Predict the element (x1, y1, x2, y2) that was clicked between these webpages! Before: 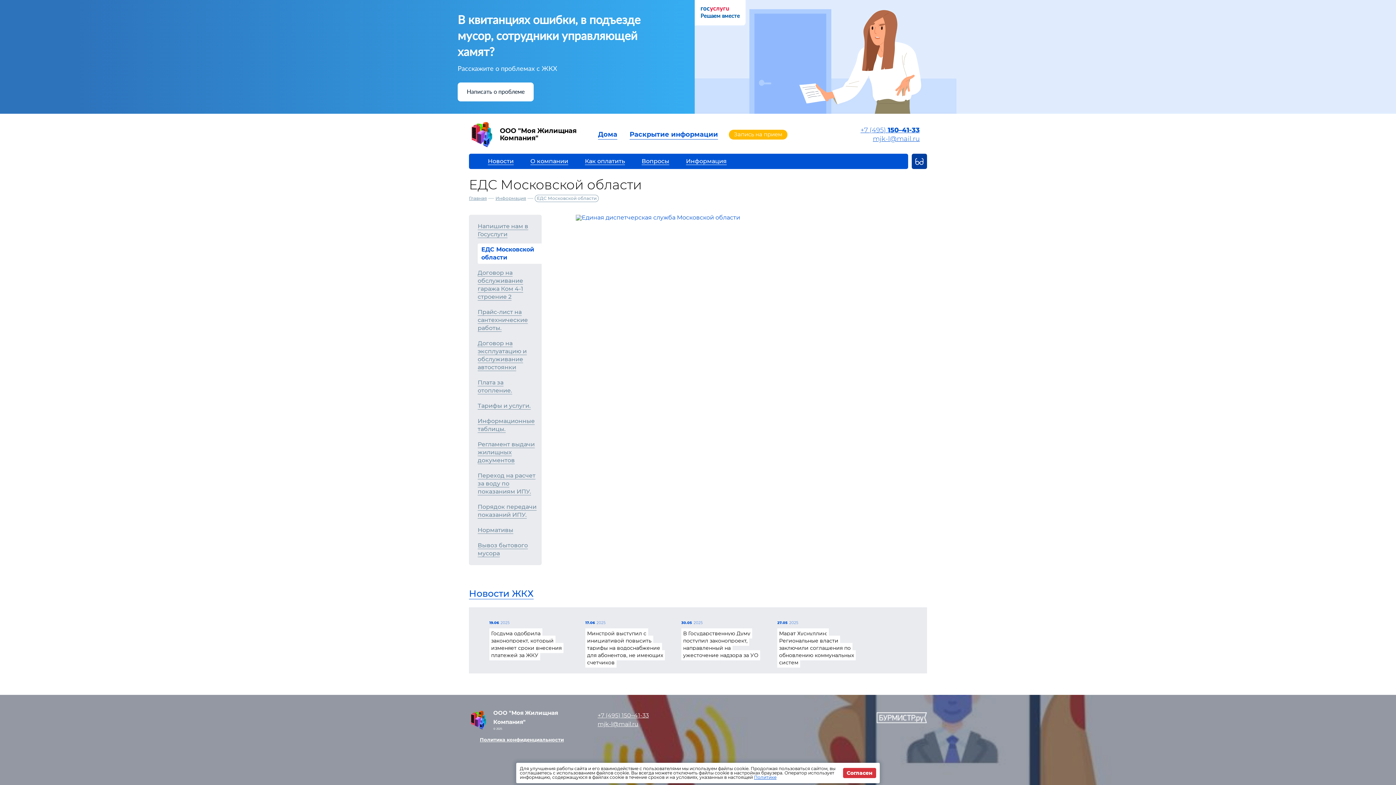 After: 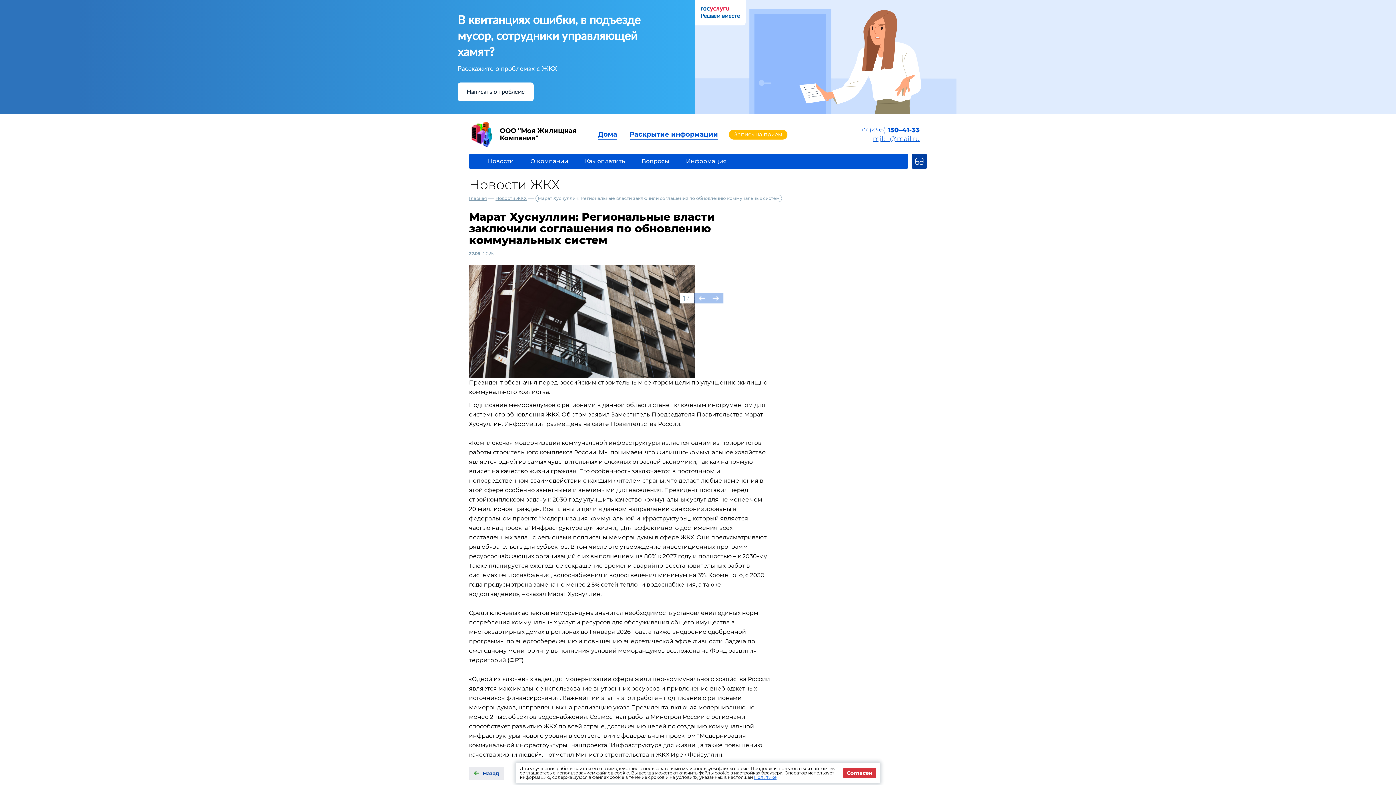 Action: label: Марат Хуснуллин: Региональные власти заключили соглашения по обновлению коммунальных систем bbox: (777, 630, 860, 666)